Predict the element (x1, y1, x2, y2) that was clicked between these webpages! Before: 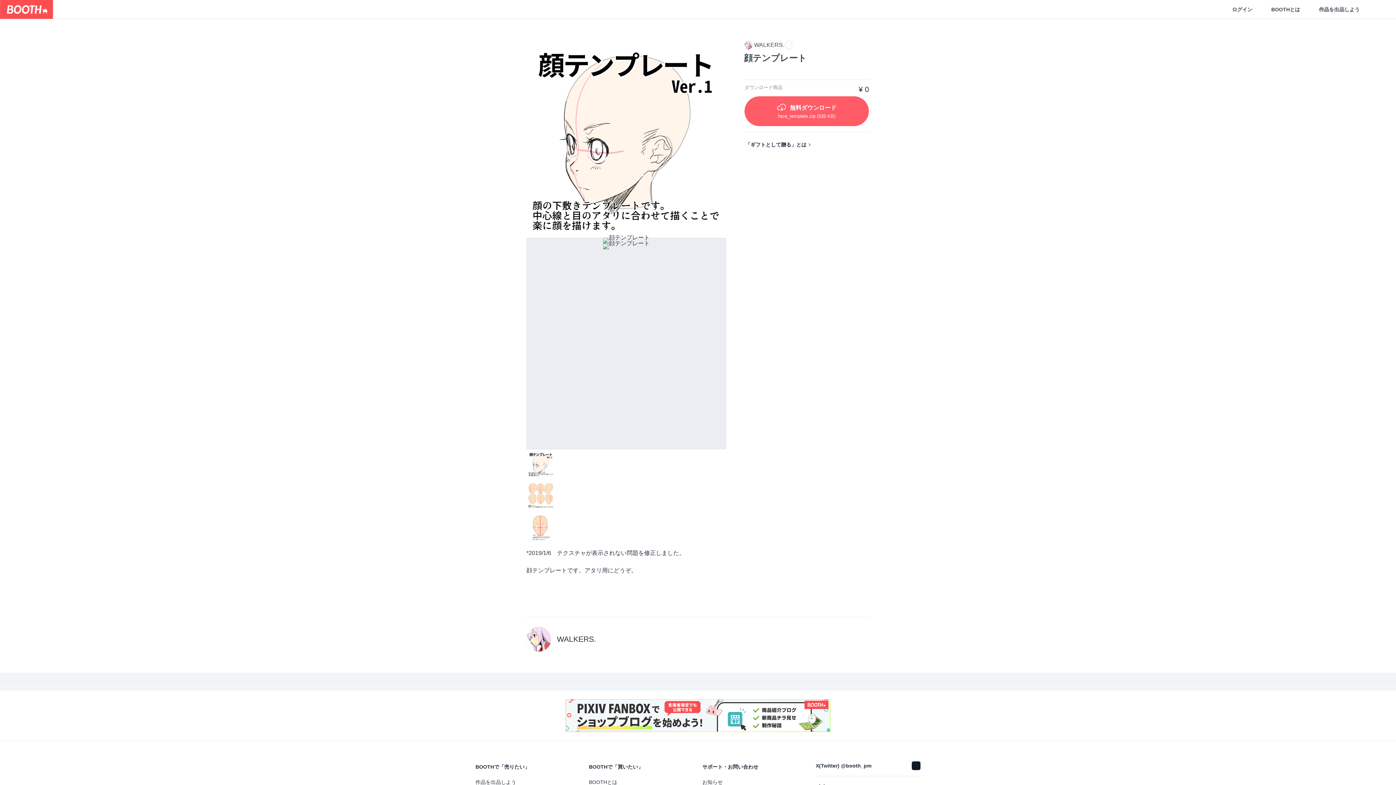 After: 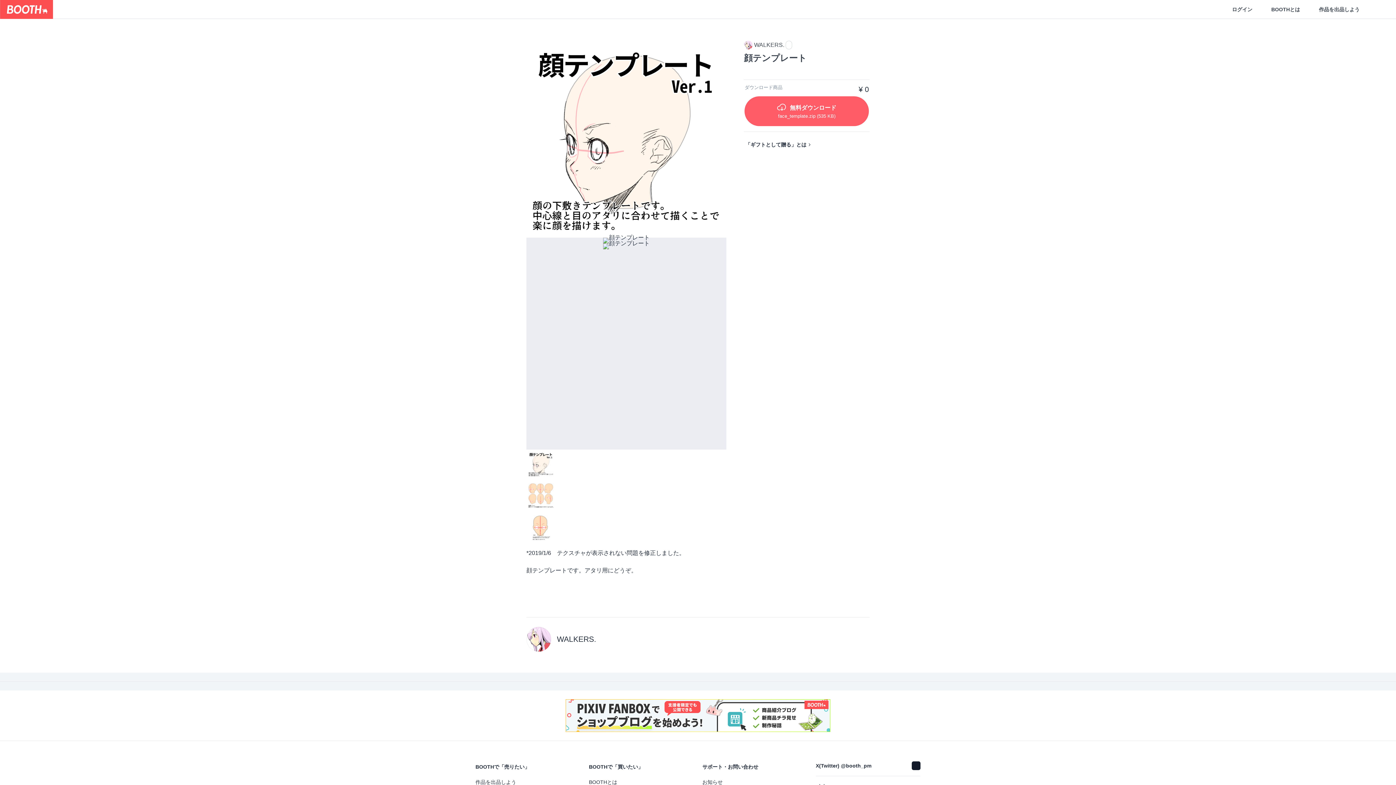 Action: bbox: (565, 724, 830, 730)